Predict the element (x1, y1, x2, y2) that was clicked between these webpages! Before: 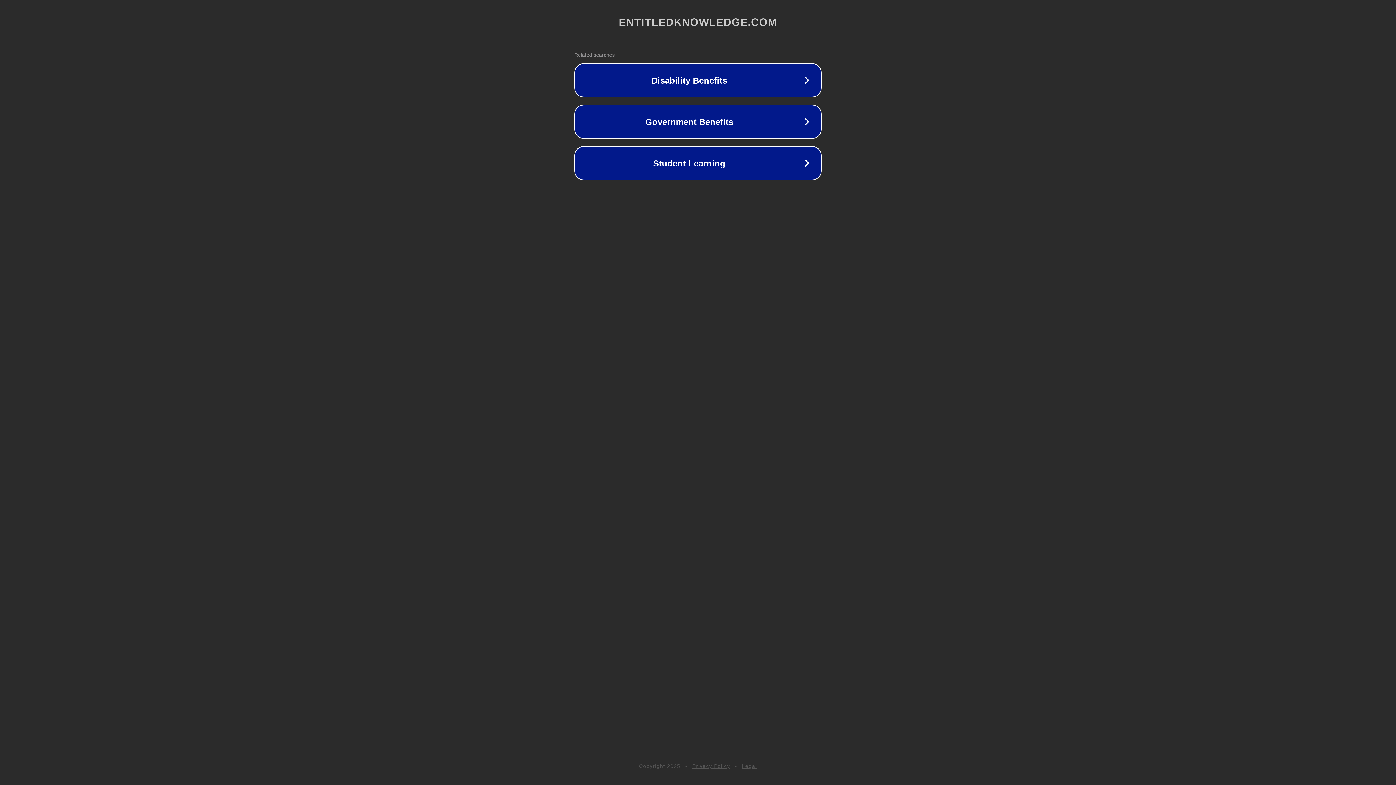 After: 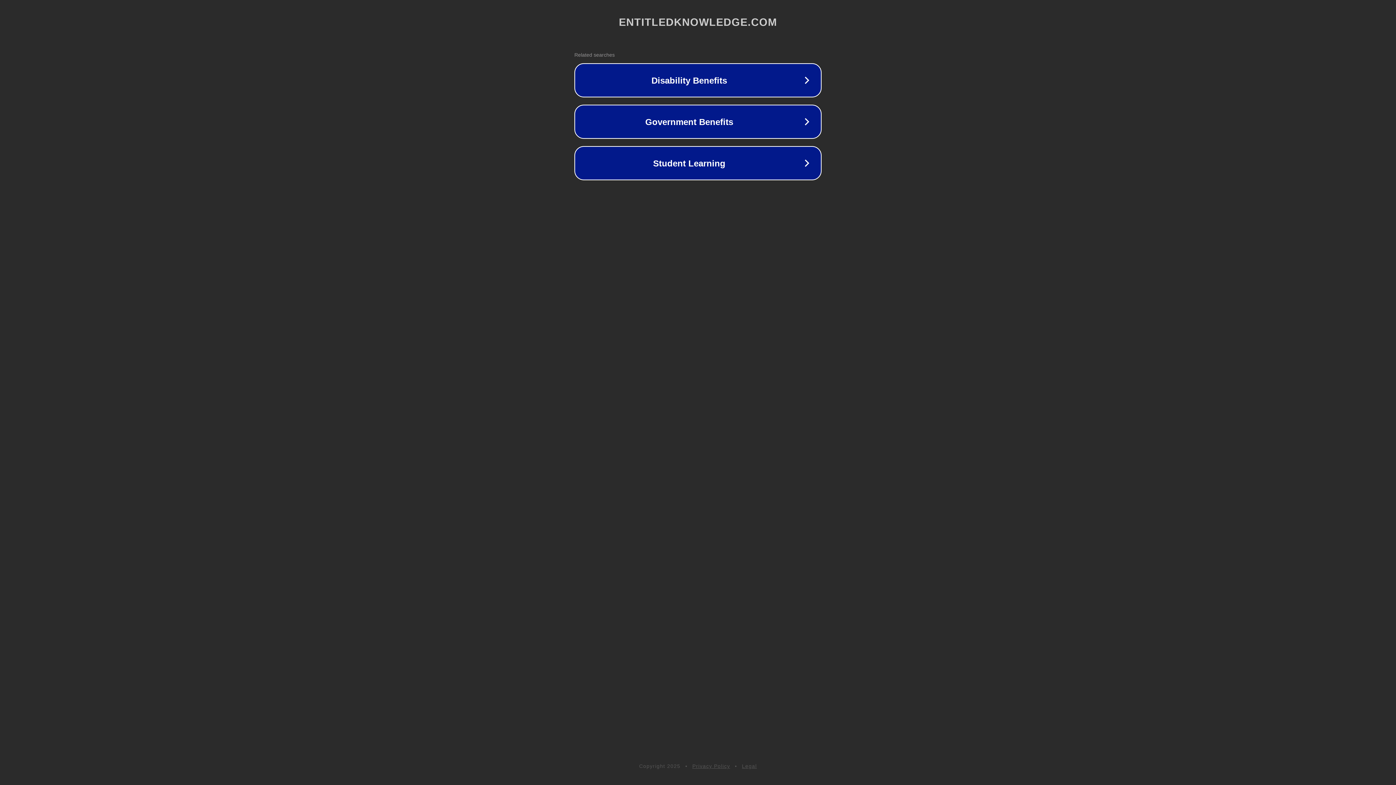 Action: bbox: (742, 763, 757, 769) label: Legal